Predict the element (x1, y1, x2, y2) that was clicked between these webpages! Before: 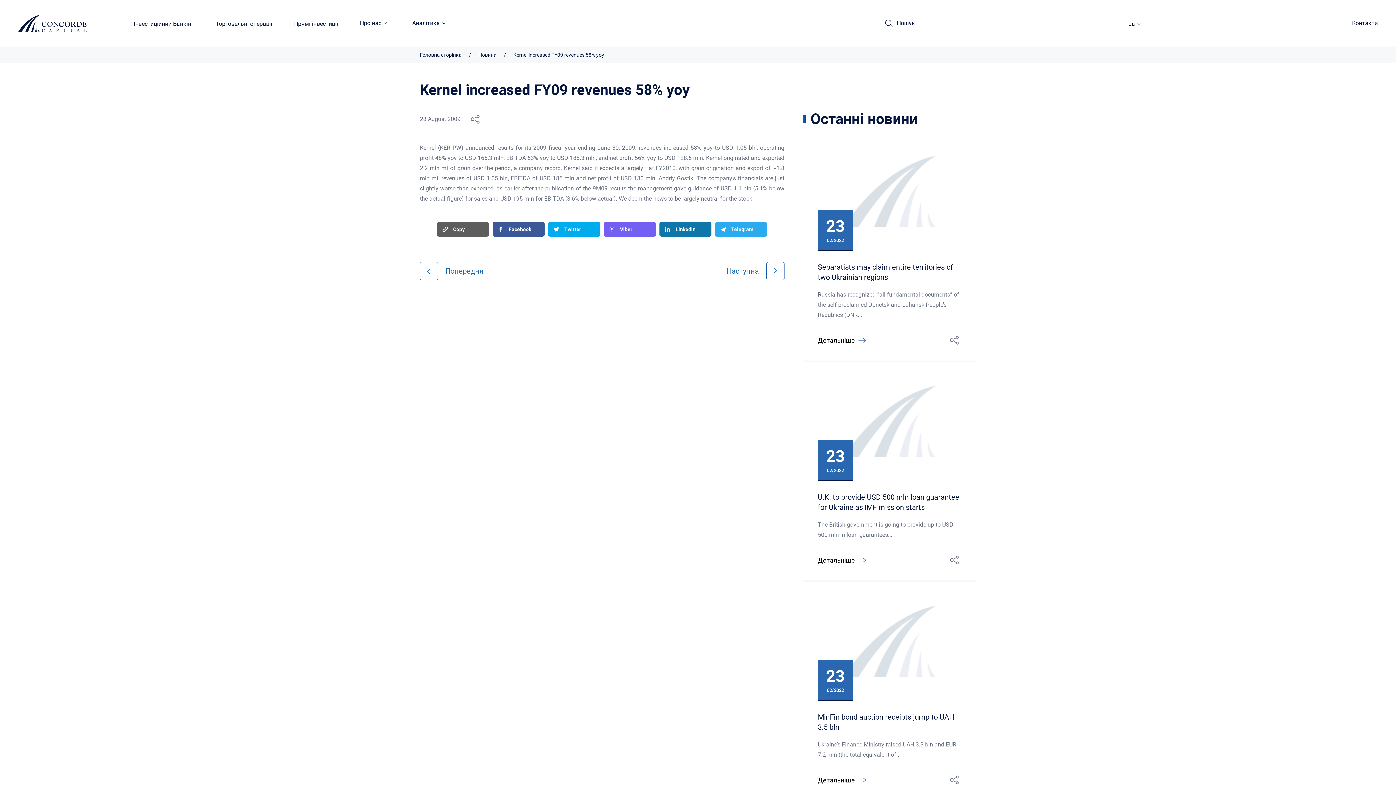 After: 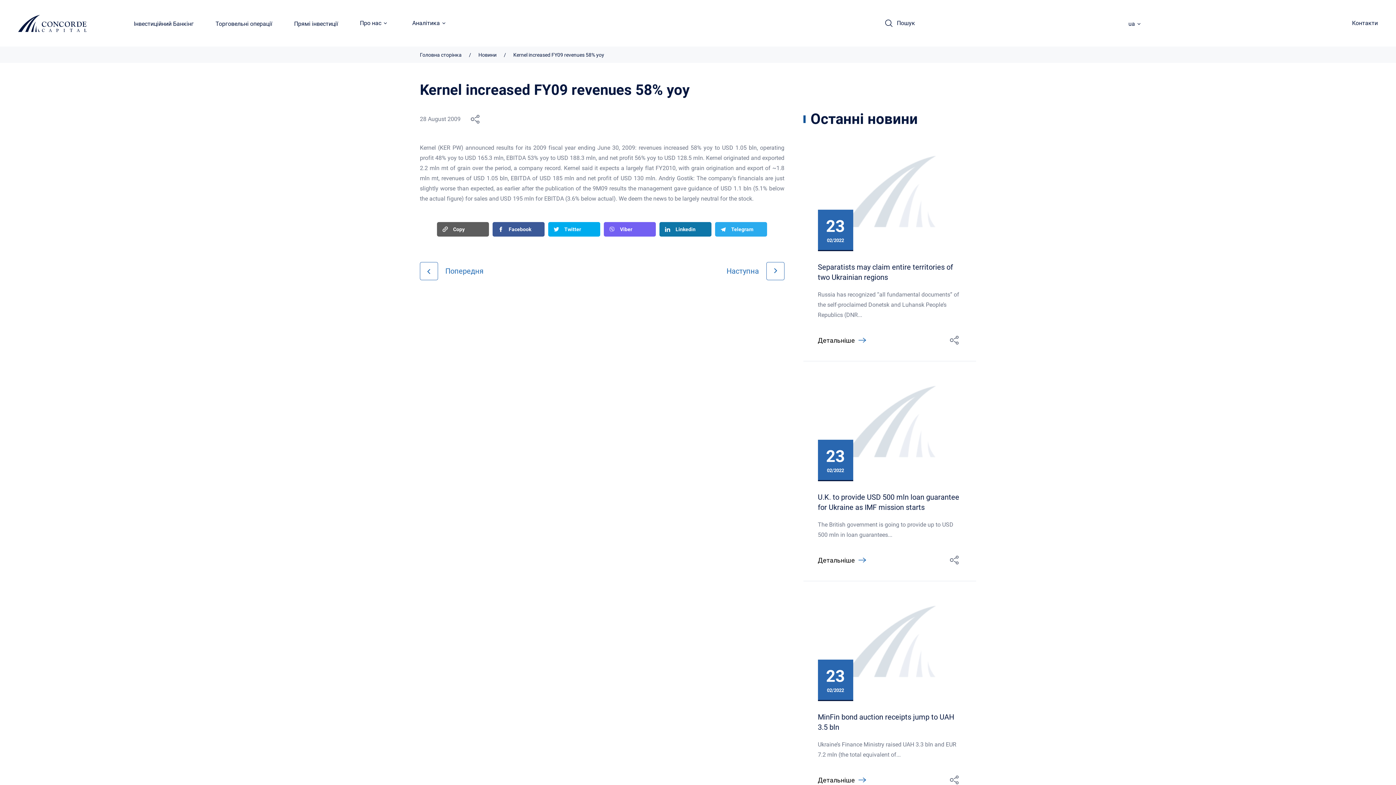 Action: label: Linkedin bbox: (659, 222, 711, 236)